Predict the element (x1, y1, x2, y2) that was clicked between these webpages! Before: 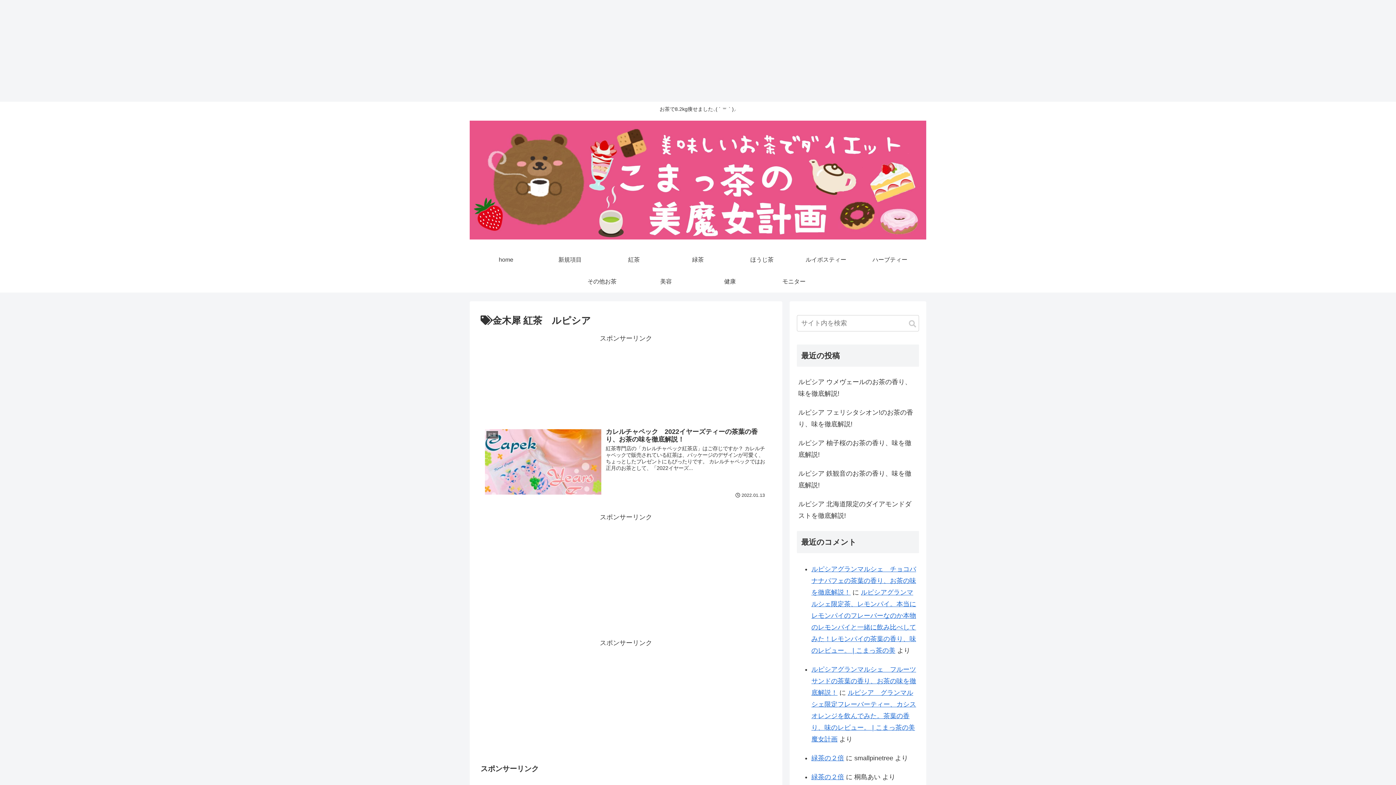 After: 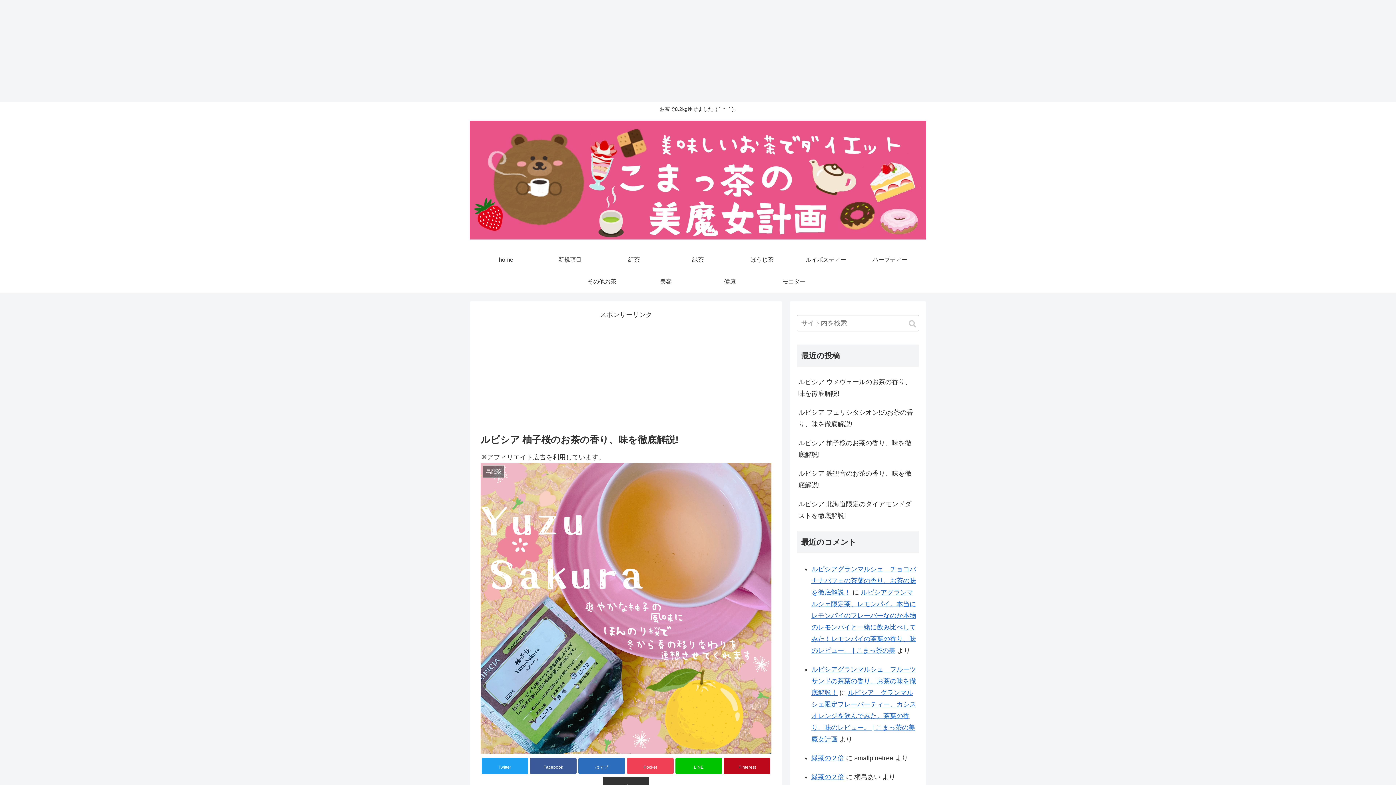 Action: bbox: (797, 433, 919, 464) label: ルピシア 柚子桜のお茶の香り、味を徹底解説!